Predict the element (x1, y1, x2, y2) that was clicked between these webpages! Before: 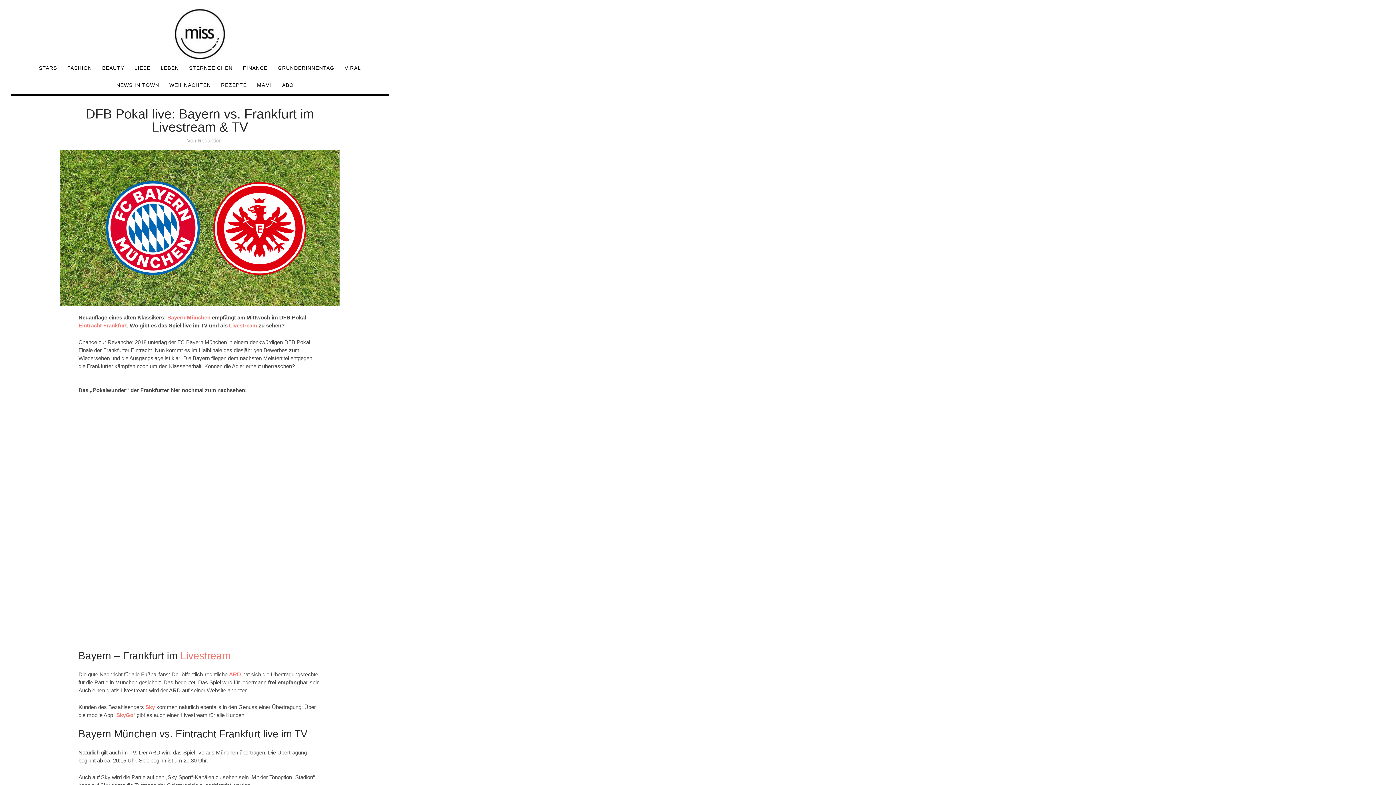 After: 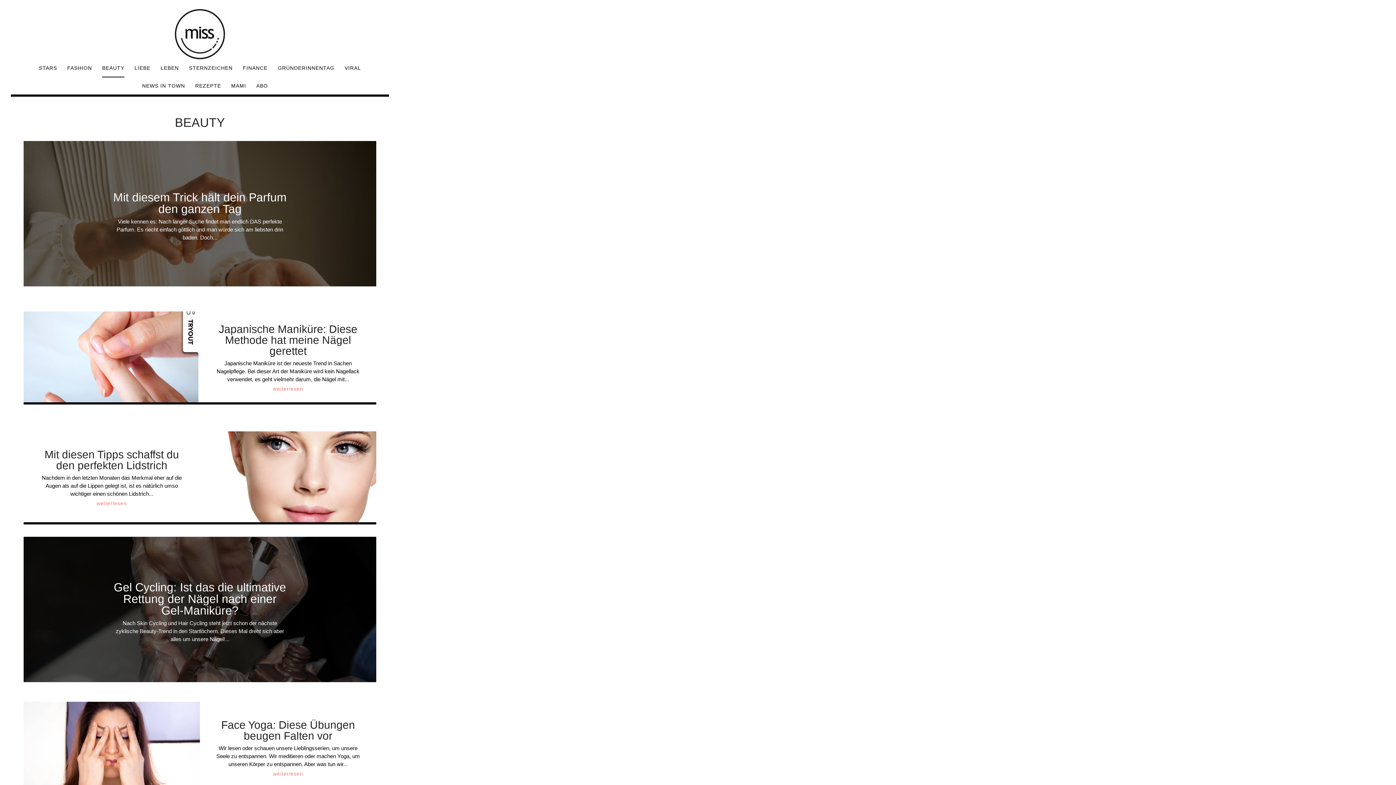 Action: label: BEAUTY bbox: (102, 59, 124, 76)